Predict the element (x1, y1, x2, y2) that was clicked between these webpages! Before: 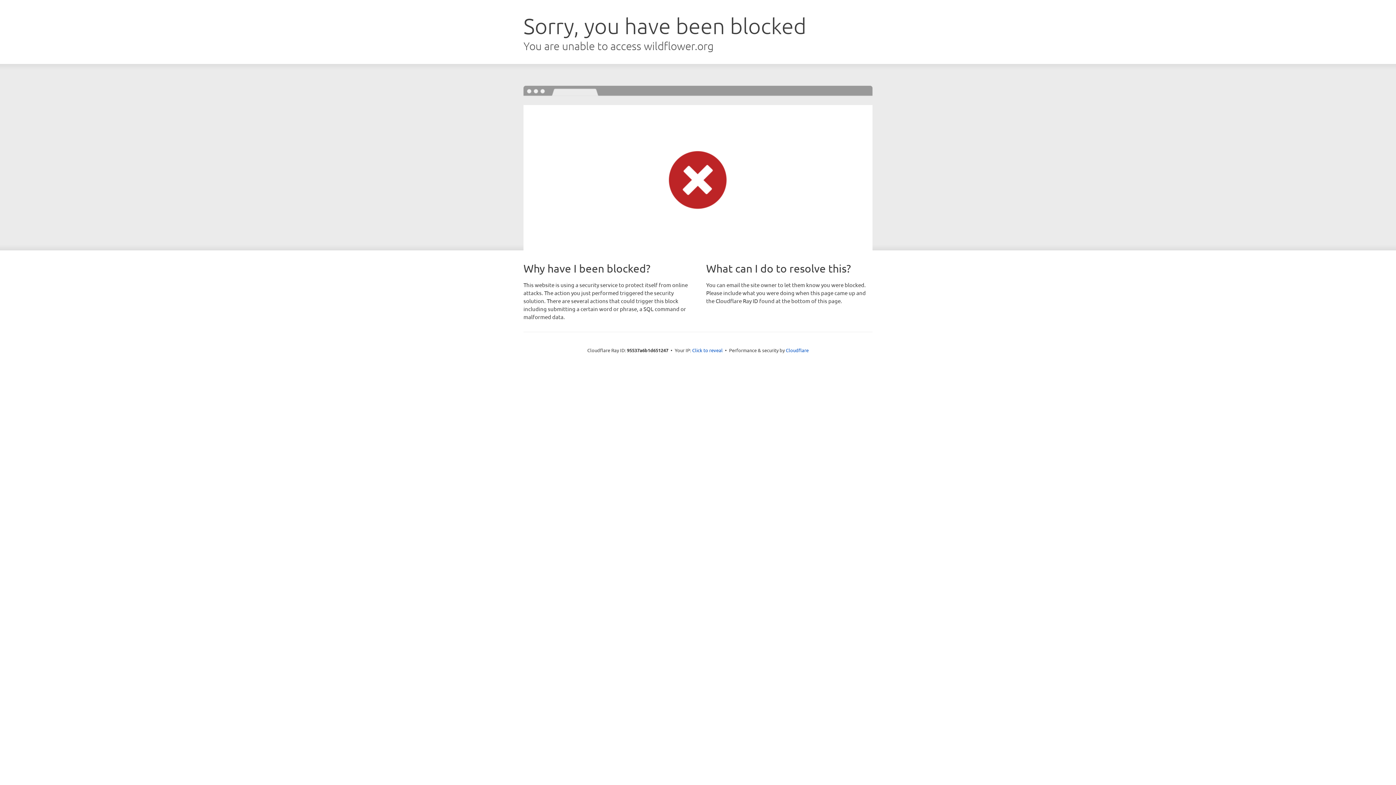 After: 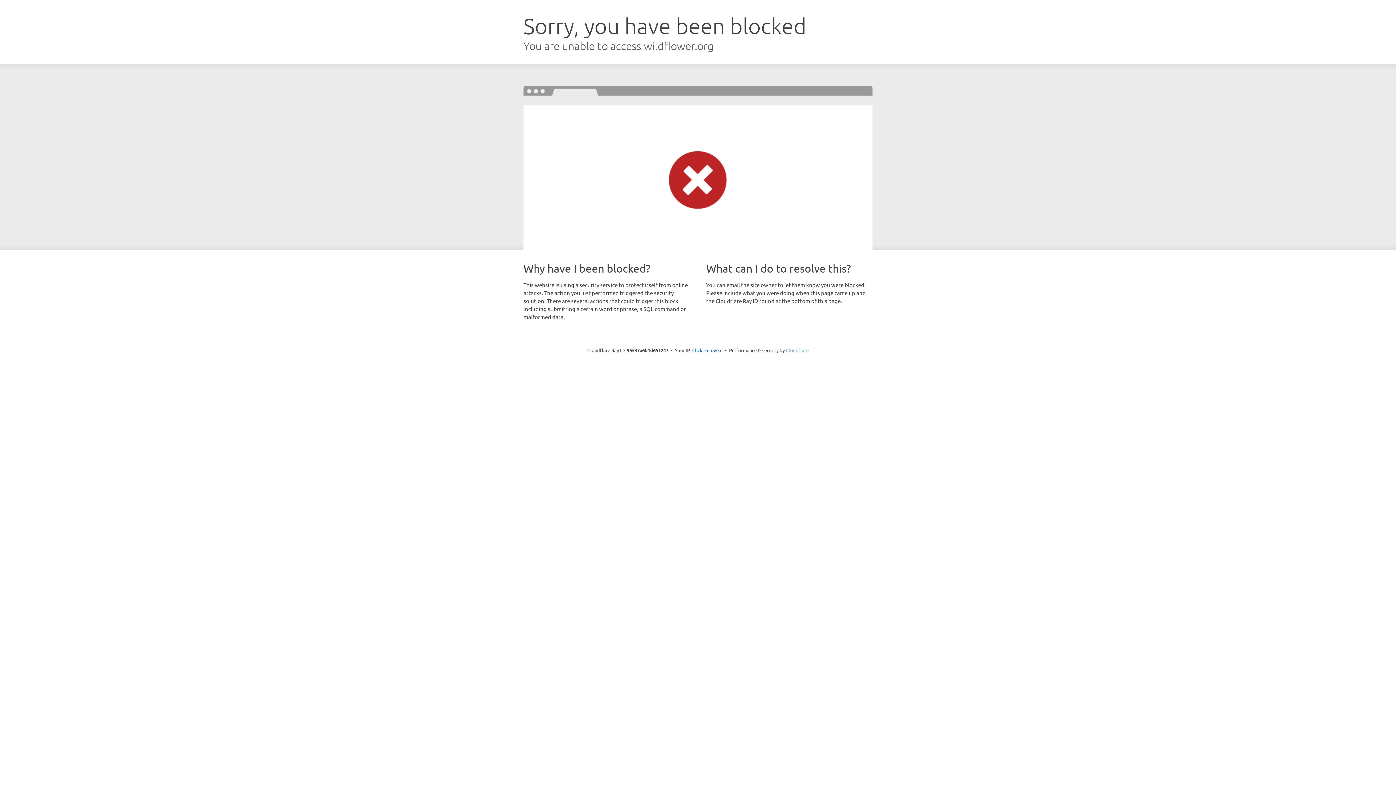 Action: label: Cloudflare bbox: (786, 347, 808, 353)